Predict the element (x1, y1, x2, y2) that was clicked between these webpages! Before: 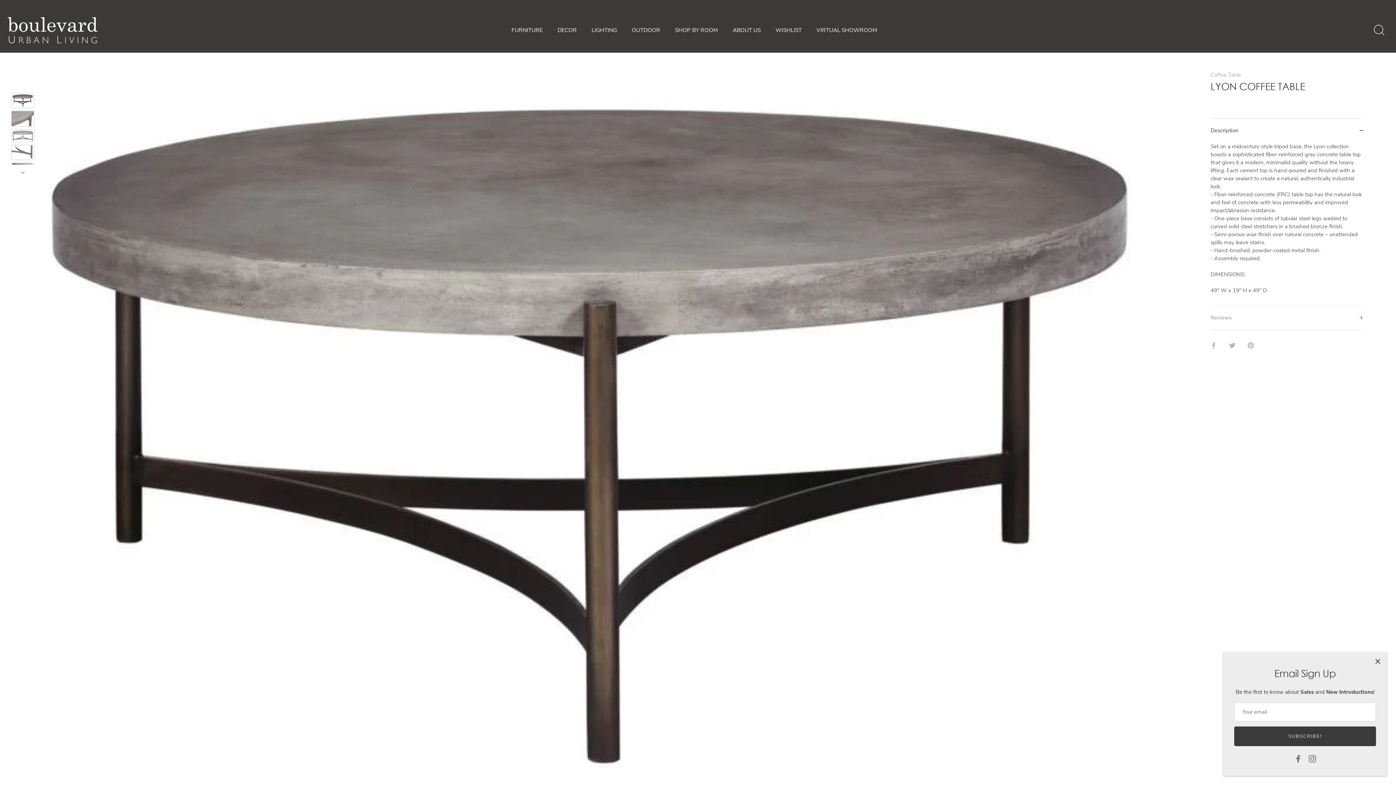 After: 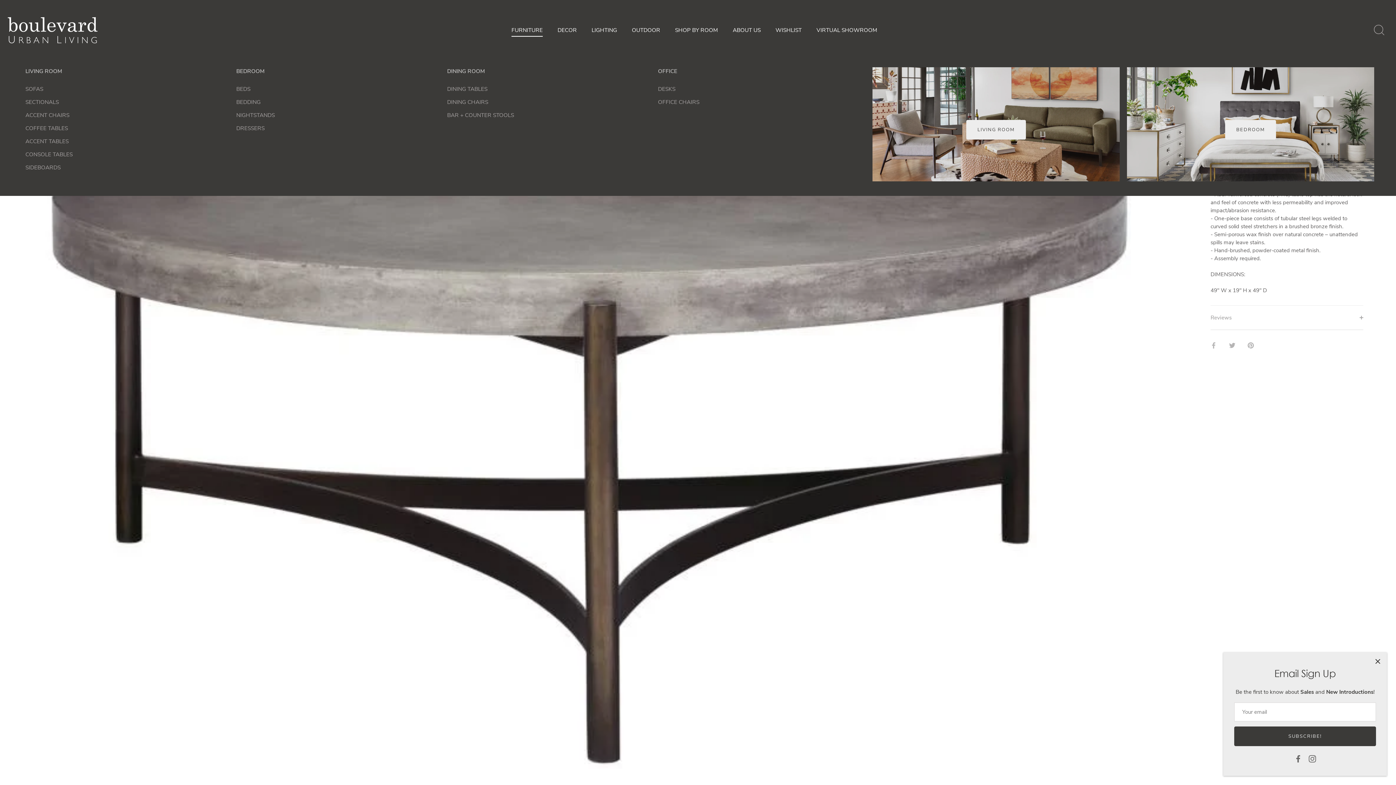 Action: label: FURNITURE bbox: (504, 23, 549, 36)